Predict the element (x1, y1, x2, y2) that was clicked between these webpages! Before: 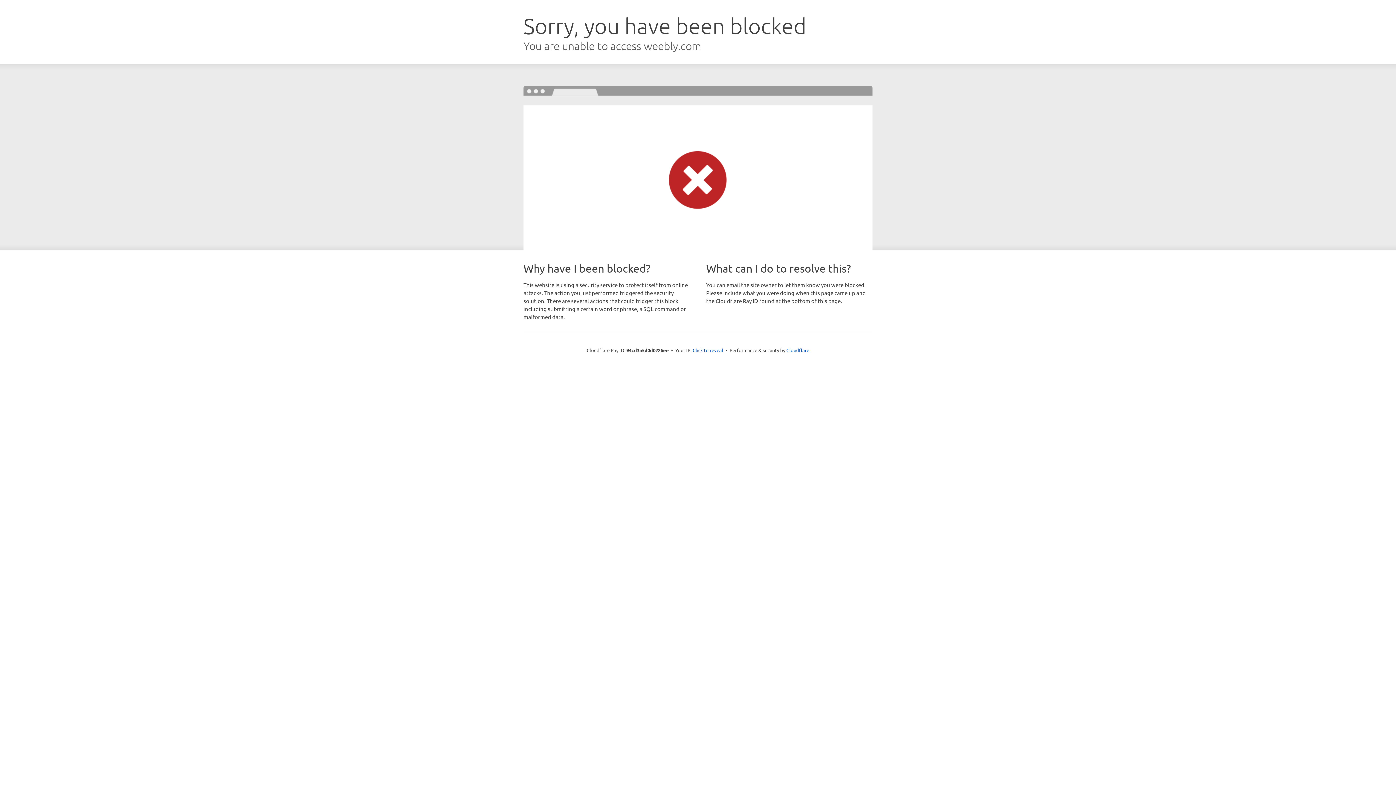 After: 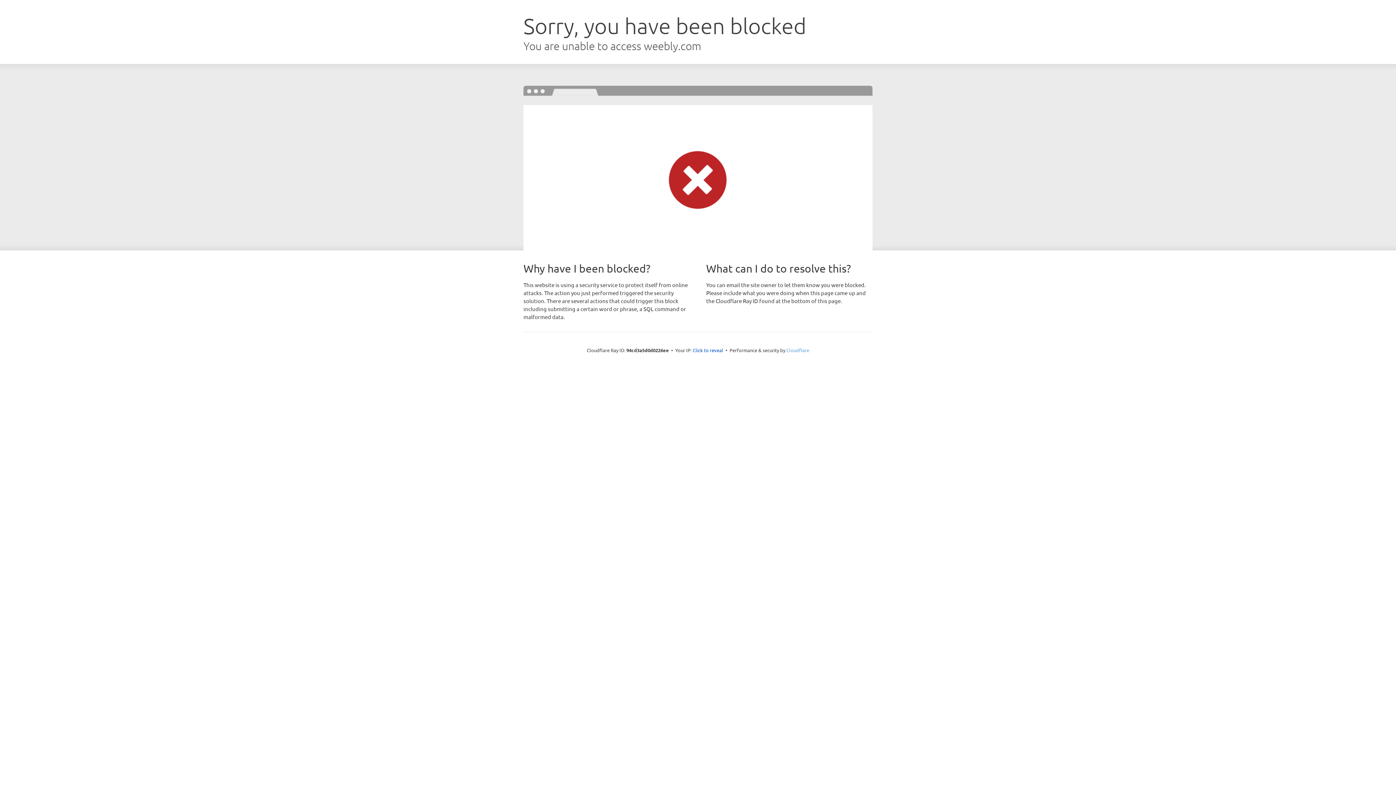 Action: bbox: (786, 347, 809, 353) label: Cloudflare